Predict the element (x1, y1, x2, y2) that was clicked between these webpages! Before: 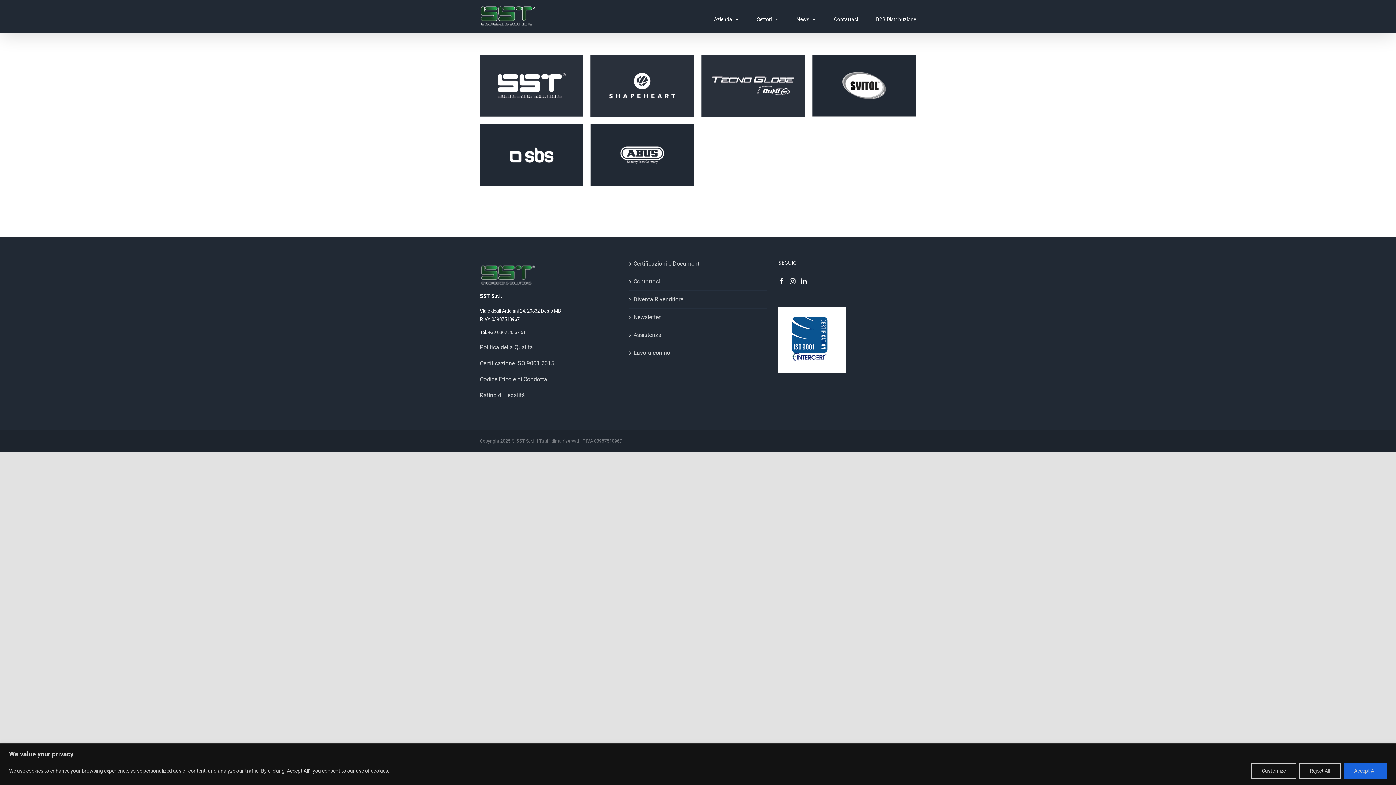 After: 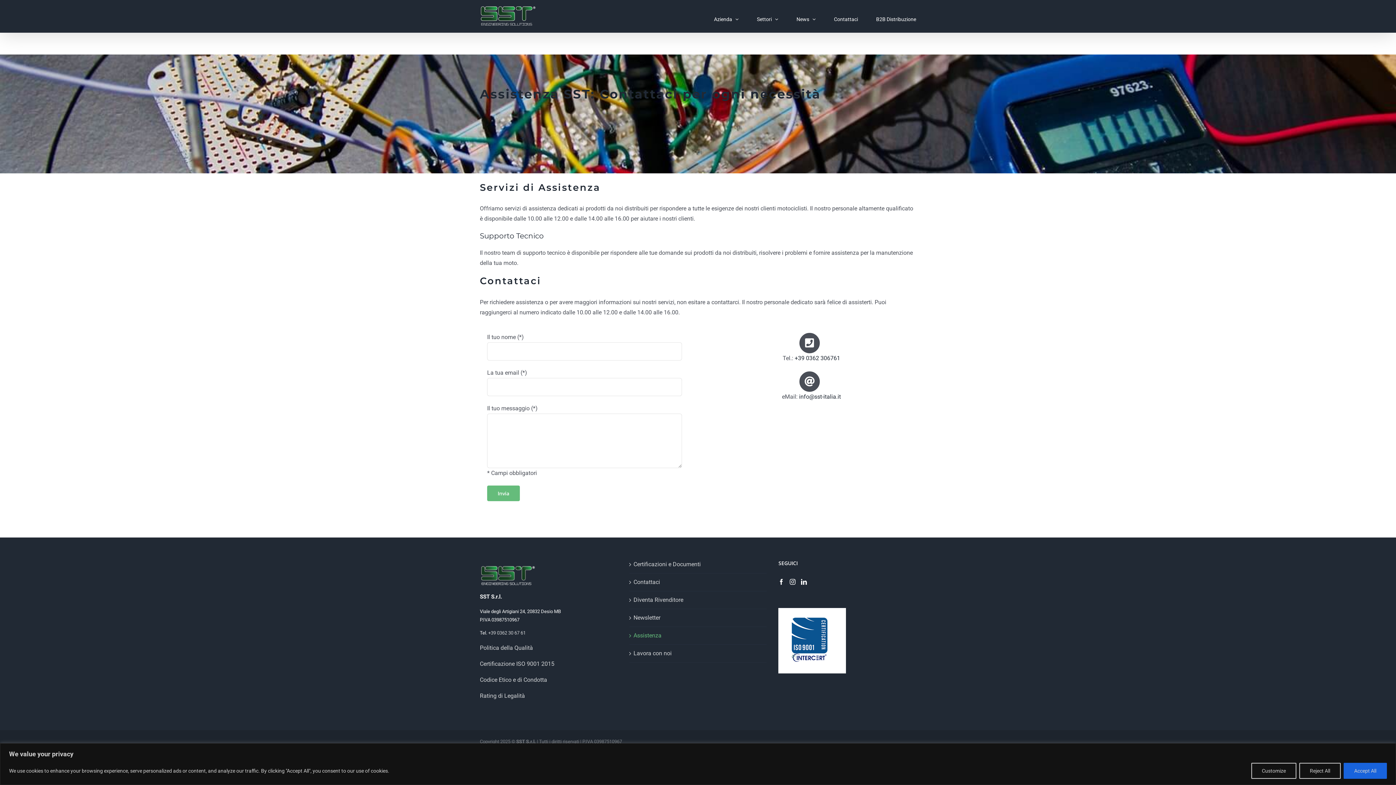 Action: bbox: (633, 330, 763, 340) label: Assistenza